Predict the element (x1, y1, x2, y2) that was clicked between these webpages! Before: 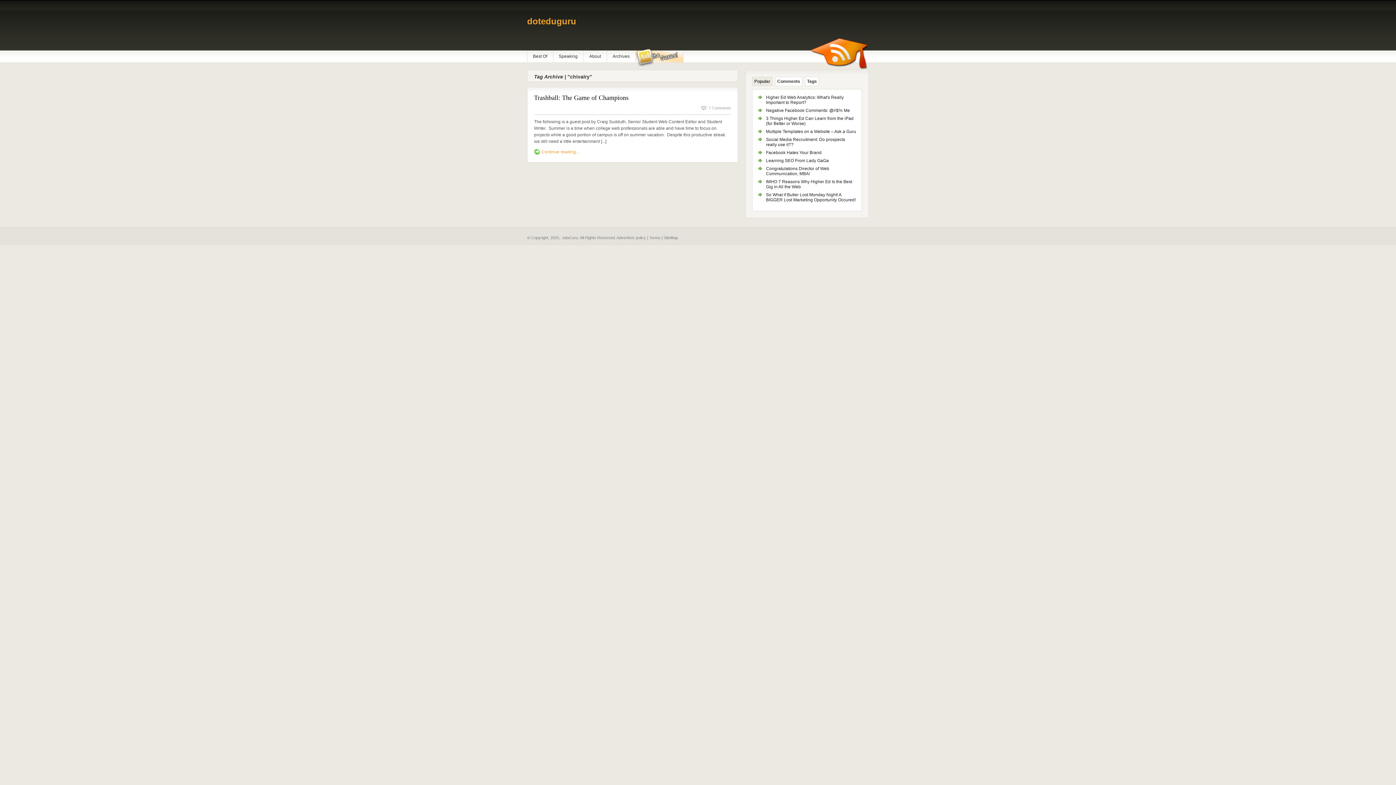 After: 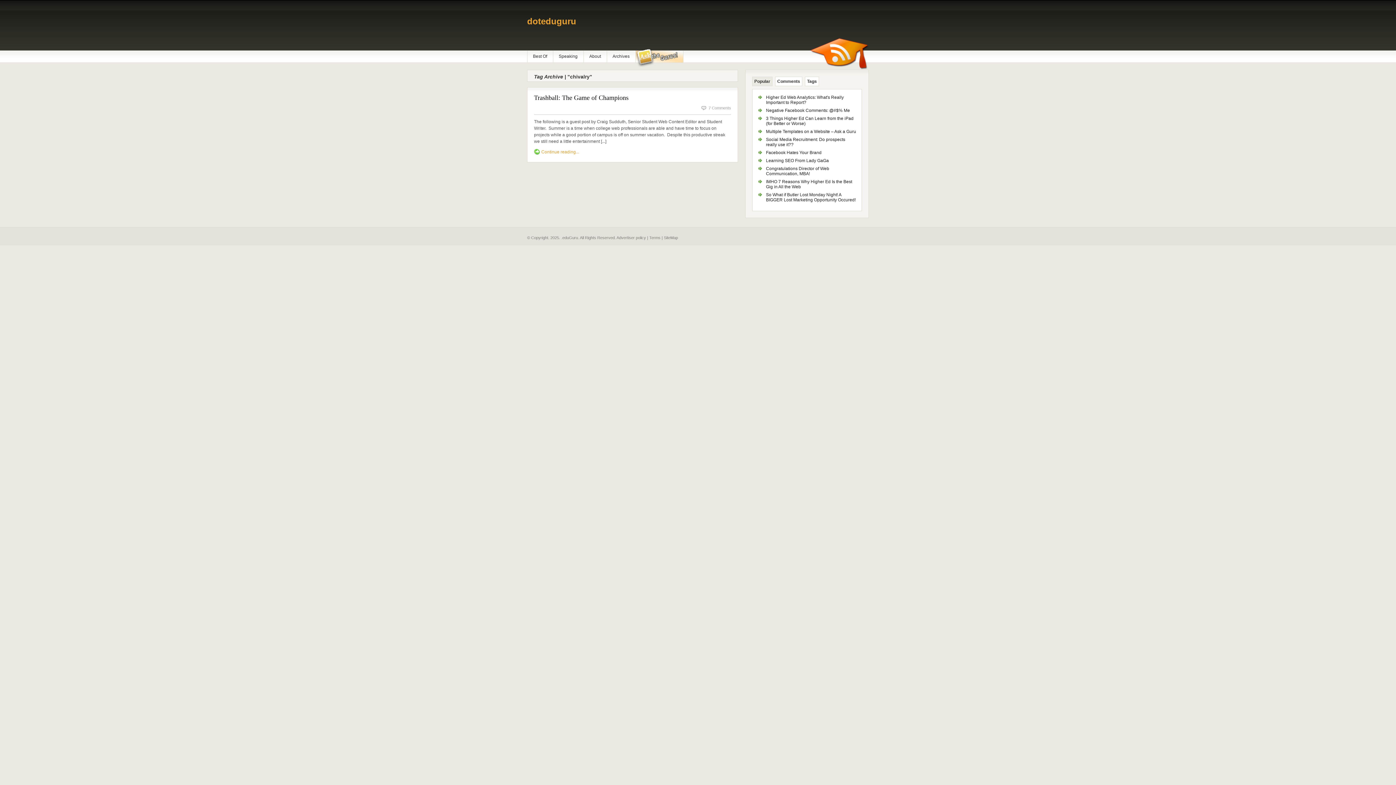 Action: label: Popular bbox: (752, 76, 772, 86)